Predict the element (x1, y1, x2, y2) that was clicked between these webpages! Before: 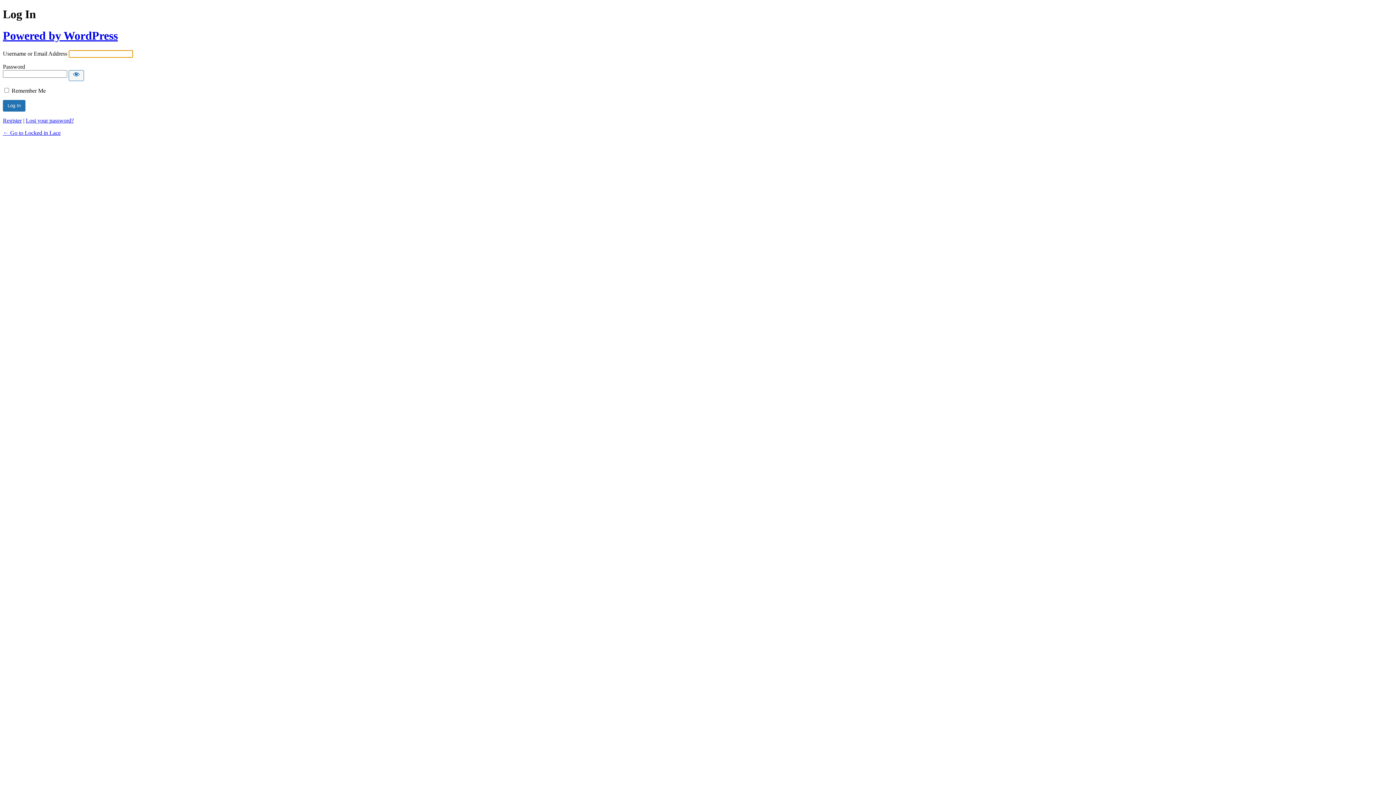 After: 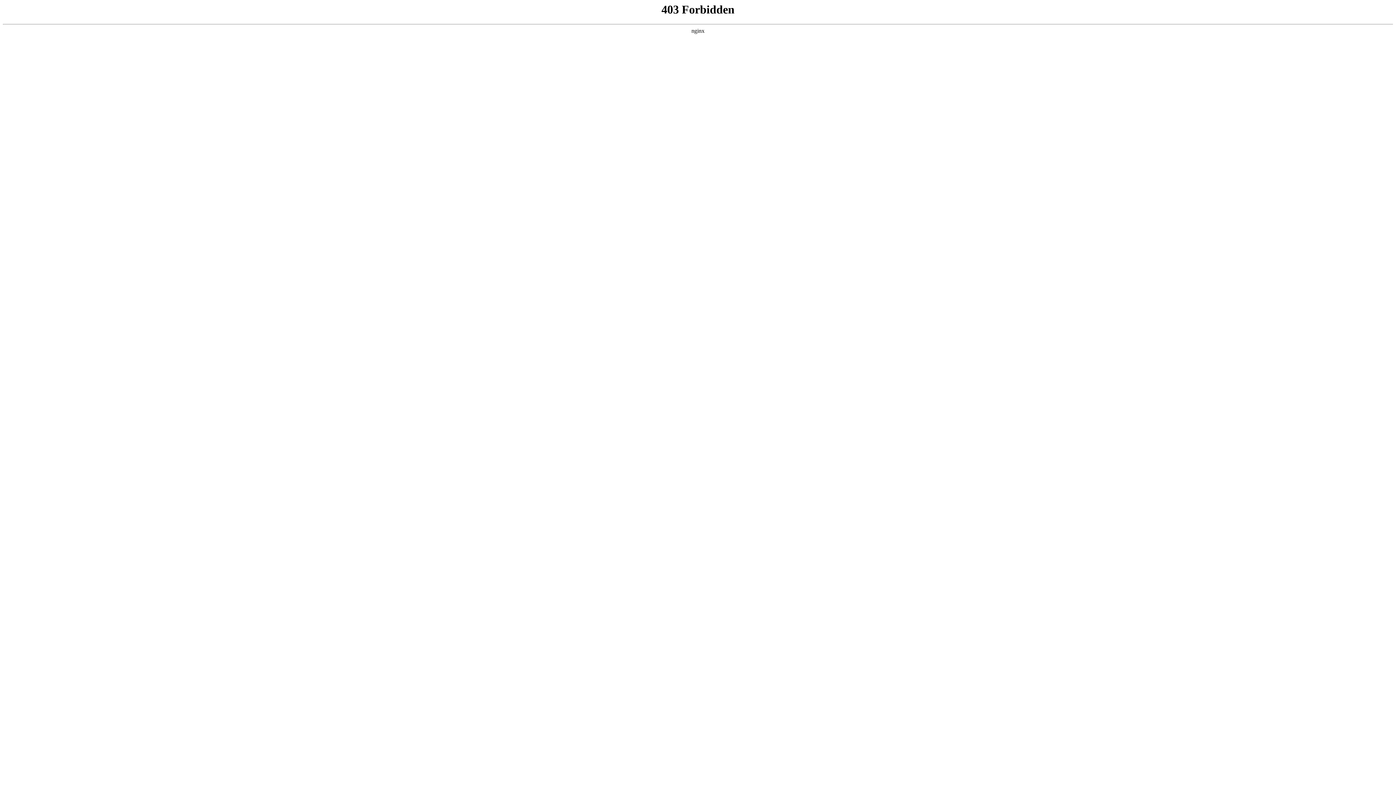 Action: label: Powered by WordPress bbox: (2, 29, 117, 42)